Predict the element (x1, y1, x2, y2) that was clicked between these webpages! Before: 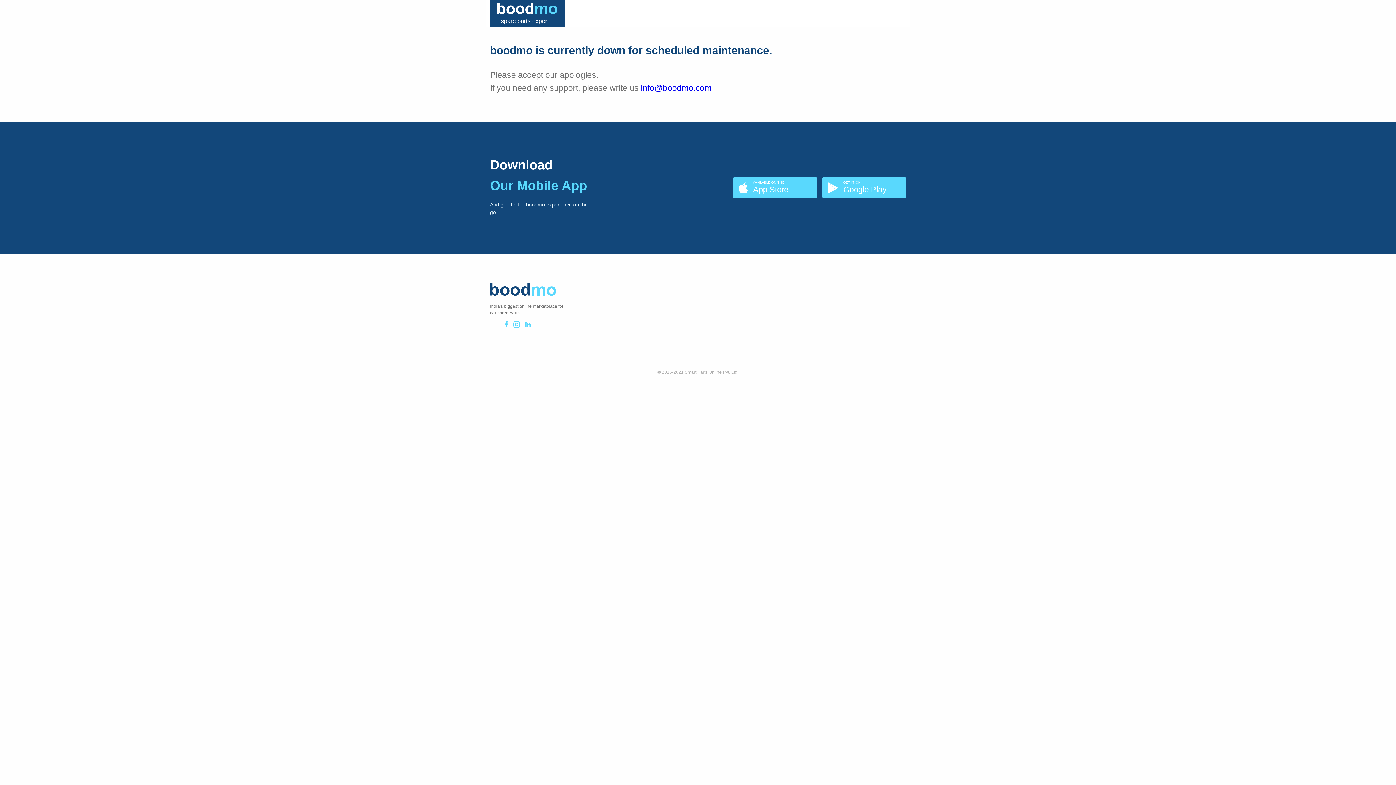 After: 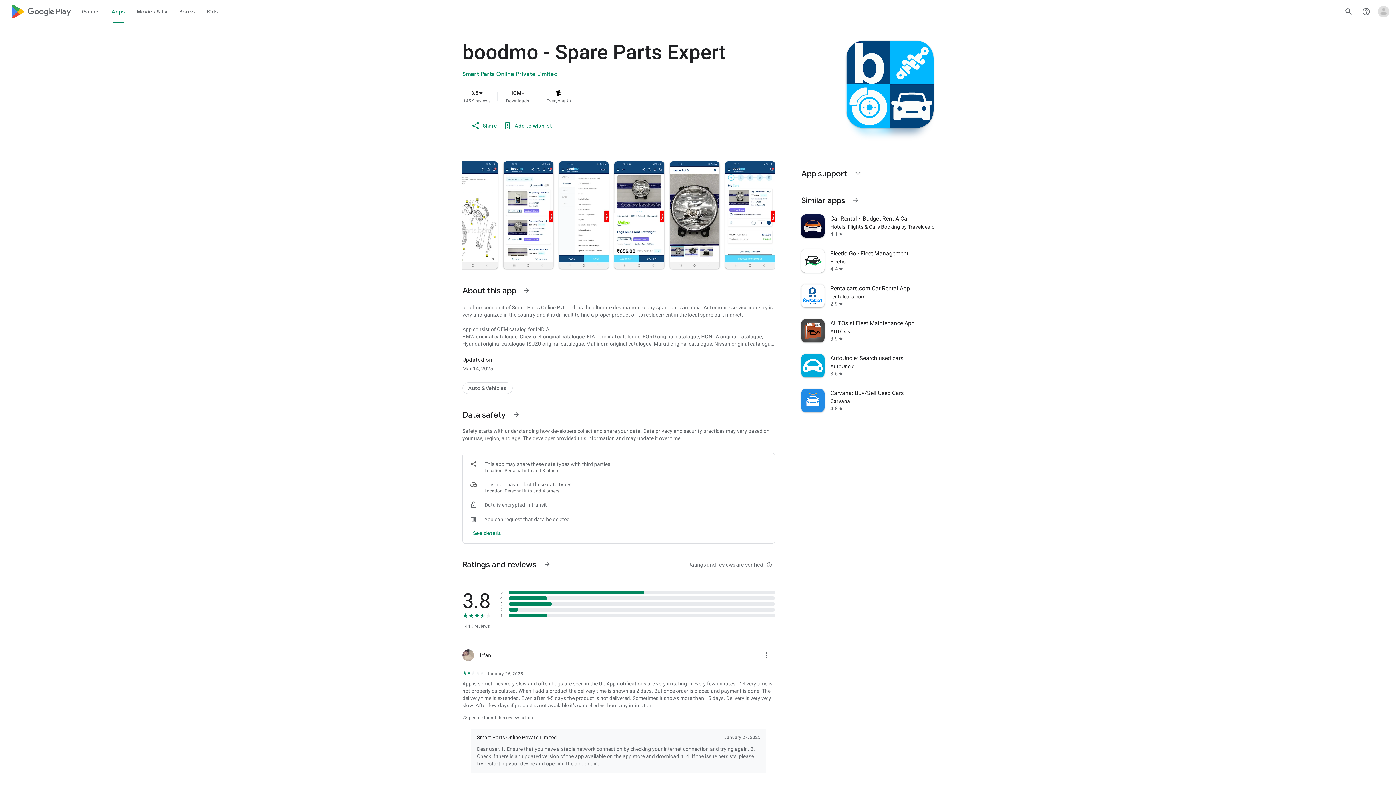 Action: bbox: (822, 177, 906, 198) label: GET IT ON
Google Play